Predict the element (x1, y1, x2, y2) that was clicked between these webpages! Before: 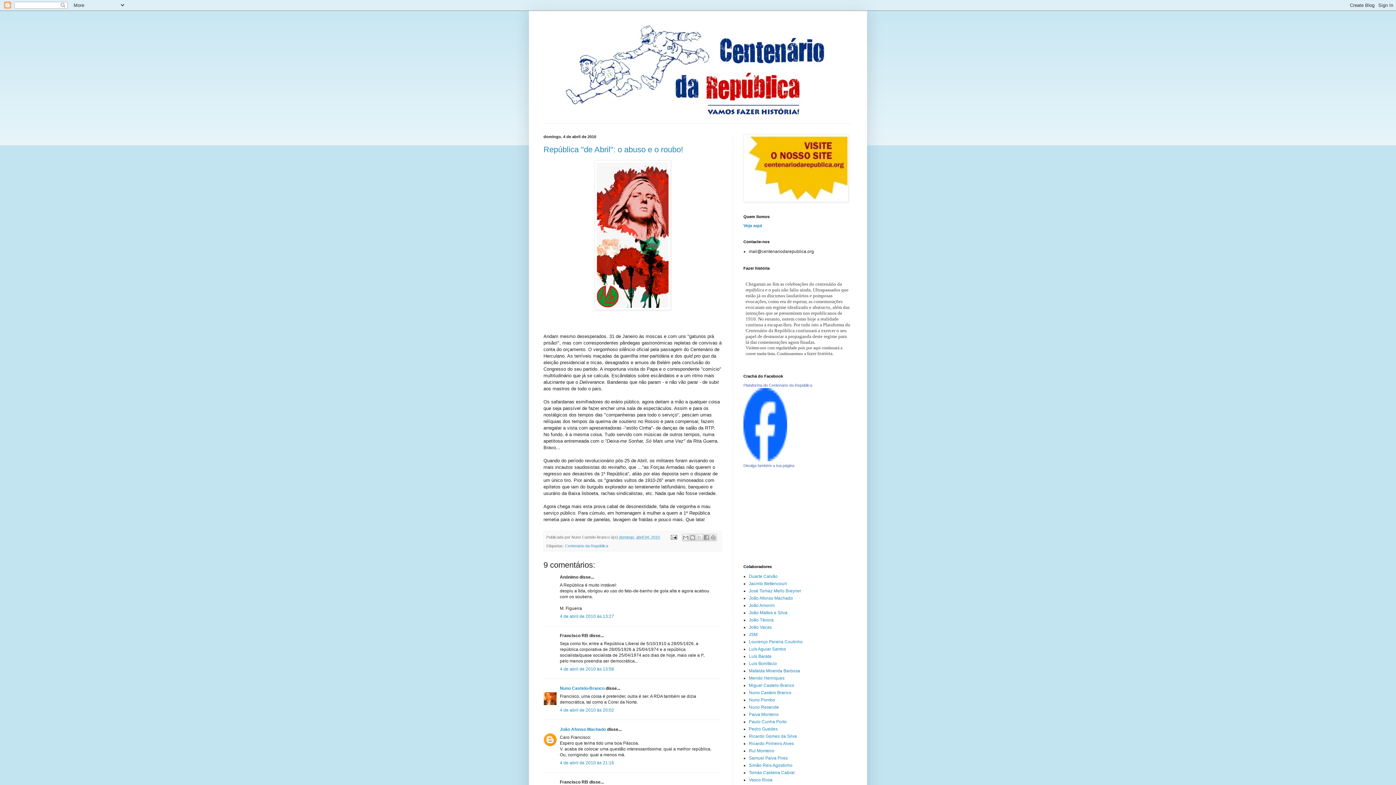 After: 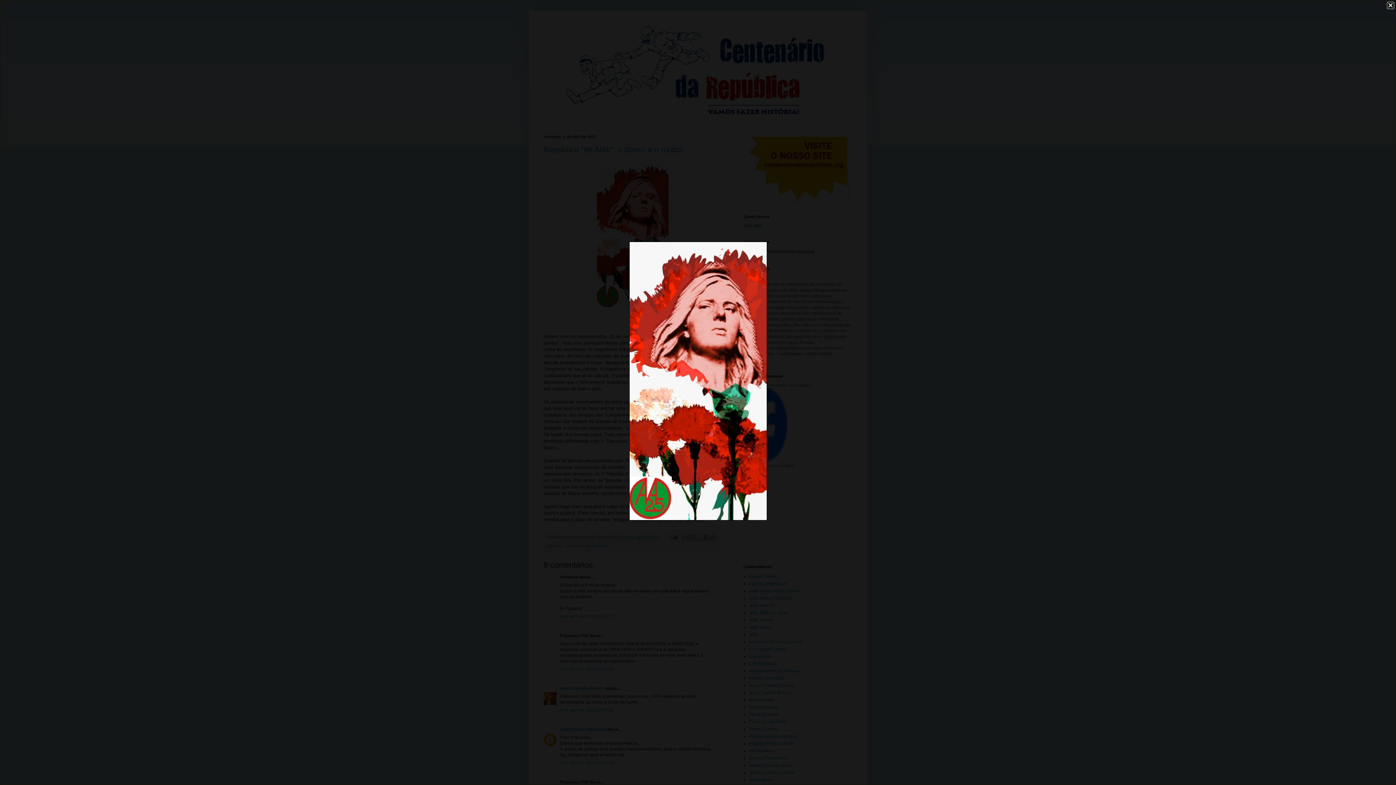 Action: bbox: (543, 160, 721, 310)